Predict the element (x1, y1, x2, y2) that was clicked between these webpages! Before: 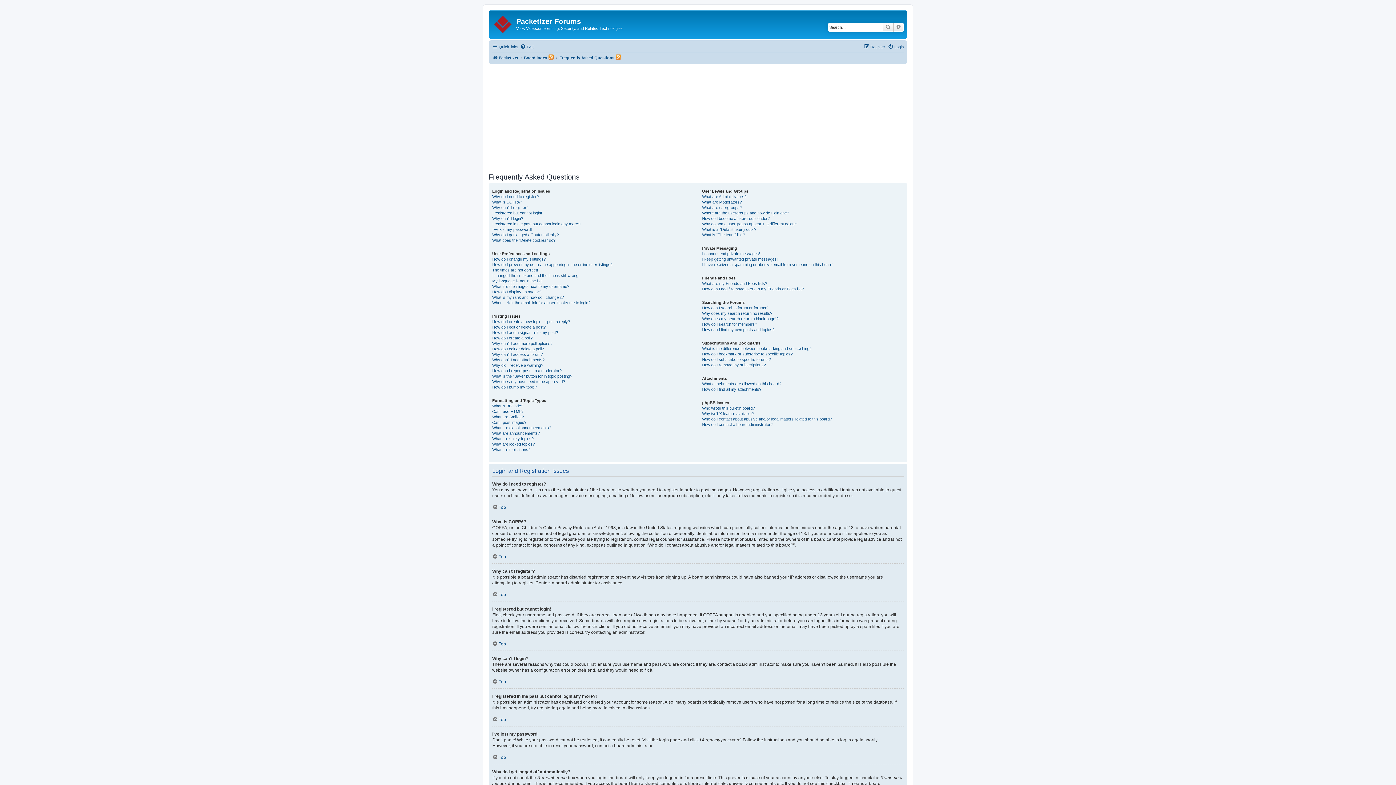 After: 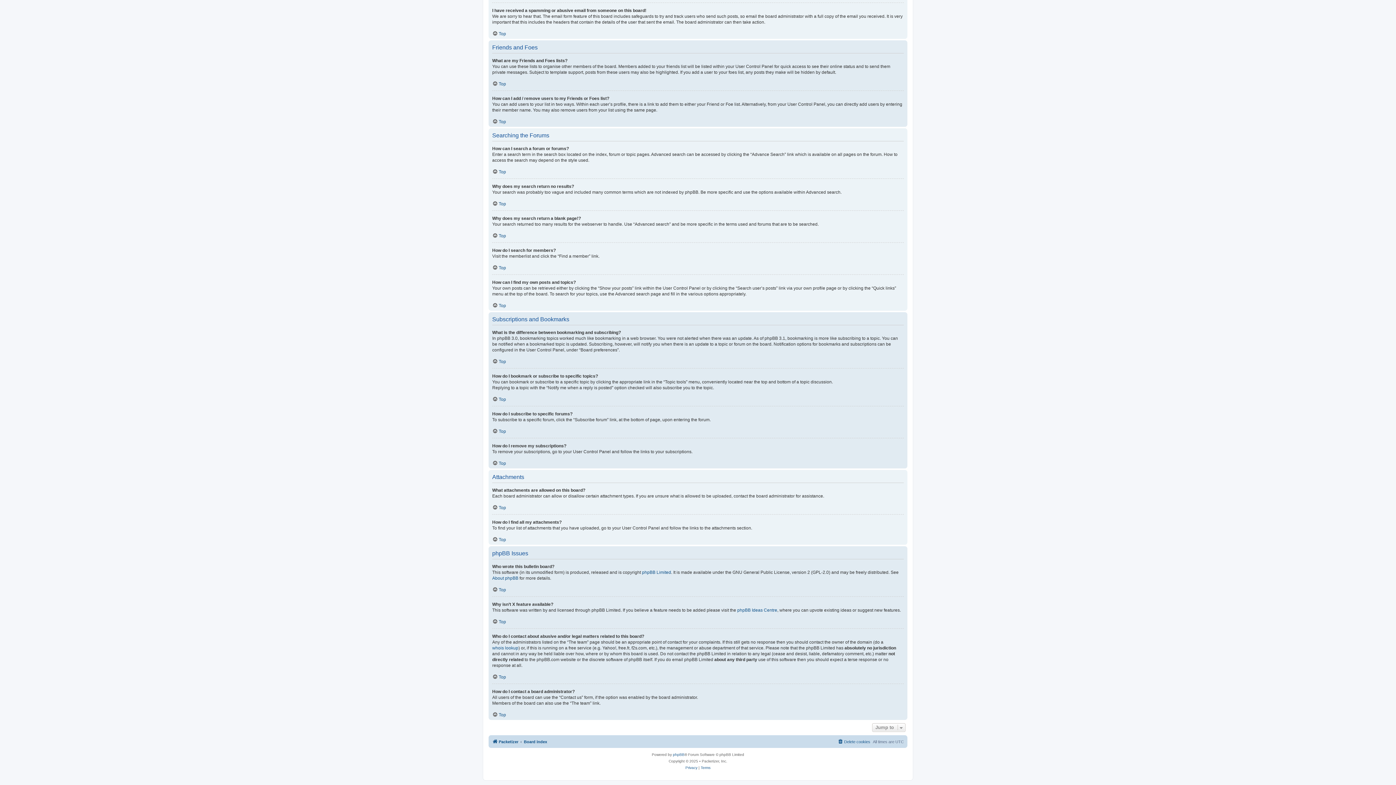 Action: bbox: (702, 386, 761, 392) label: How do I find all my attachments?